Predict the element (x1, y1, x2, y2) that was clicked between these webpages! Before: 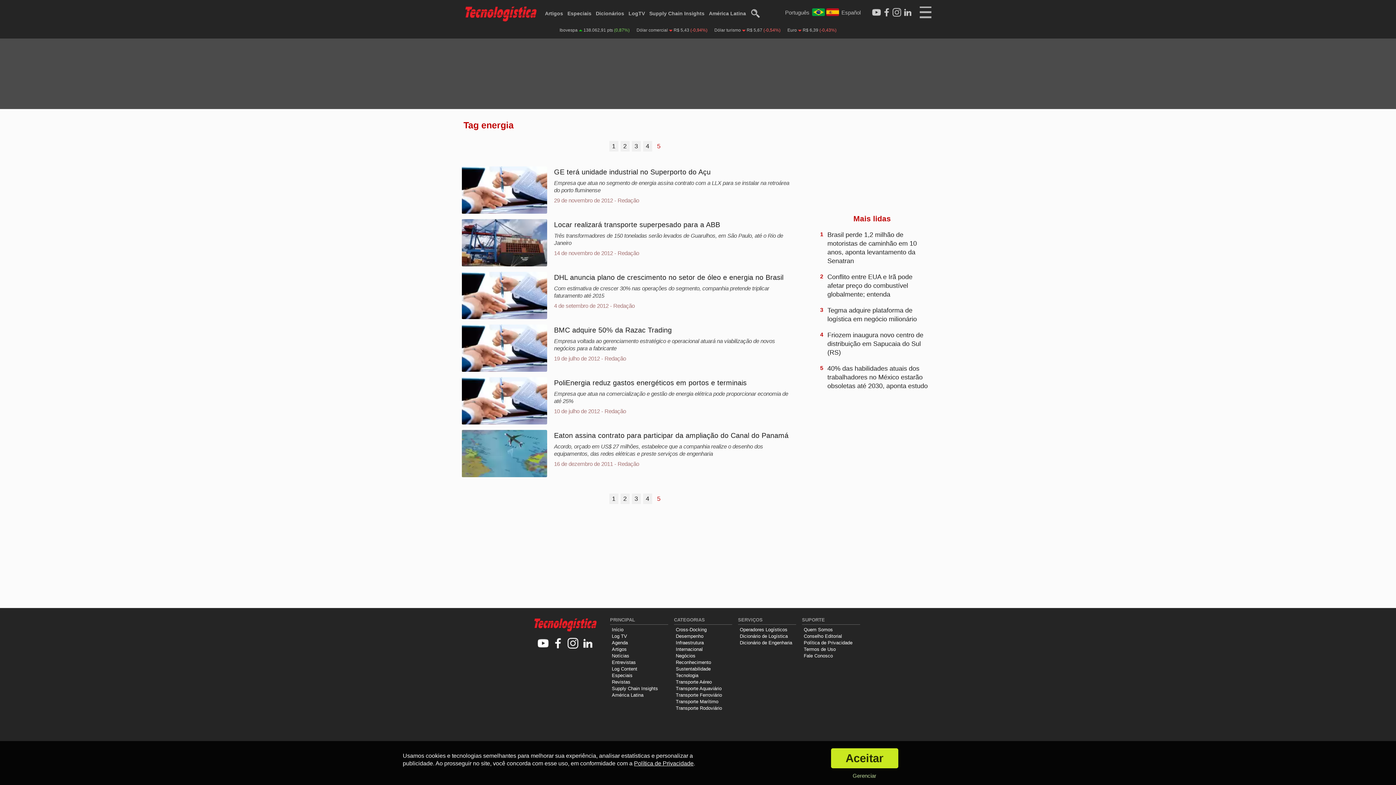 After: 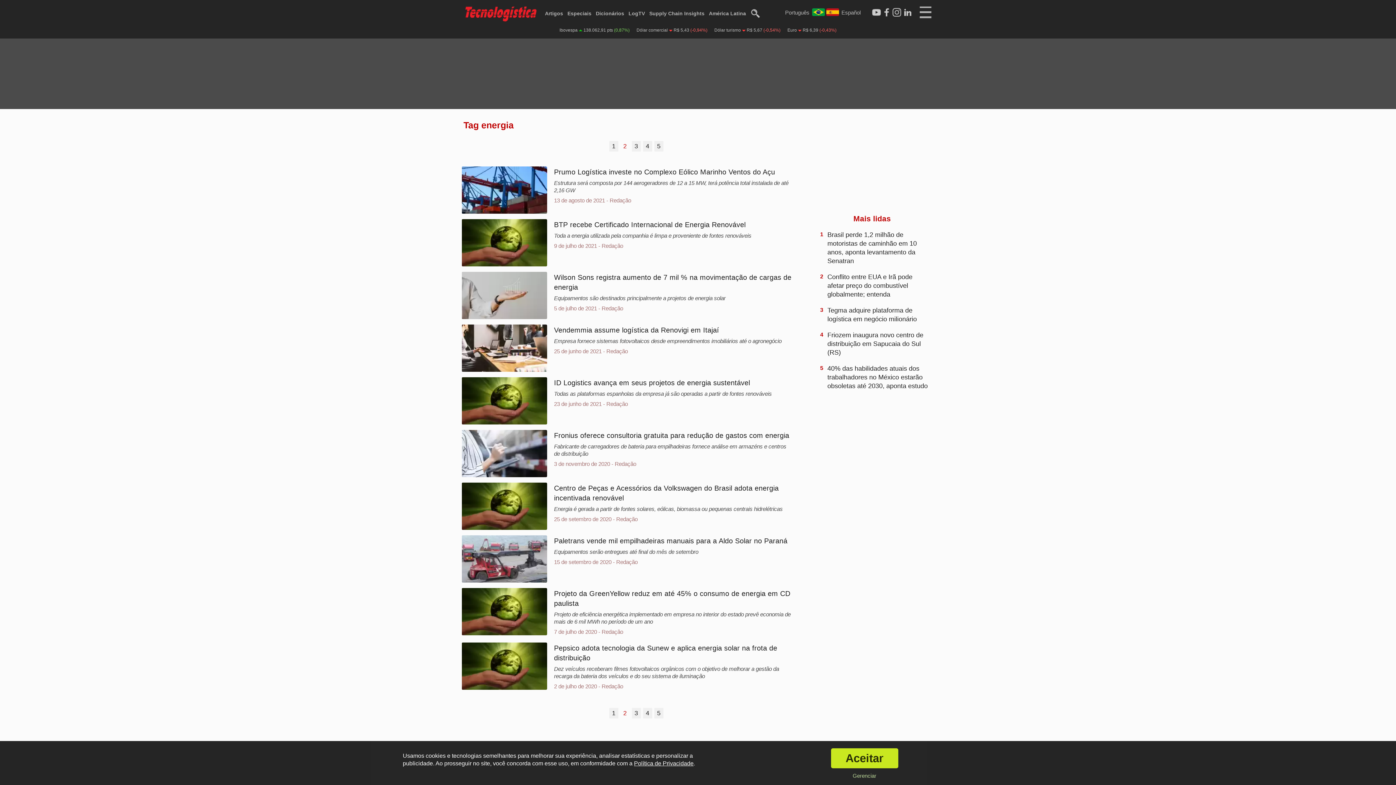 Action: label: 2 bbox: (620, 493, 629, 504)